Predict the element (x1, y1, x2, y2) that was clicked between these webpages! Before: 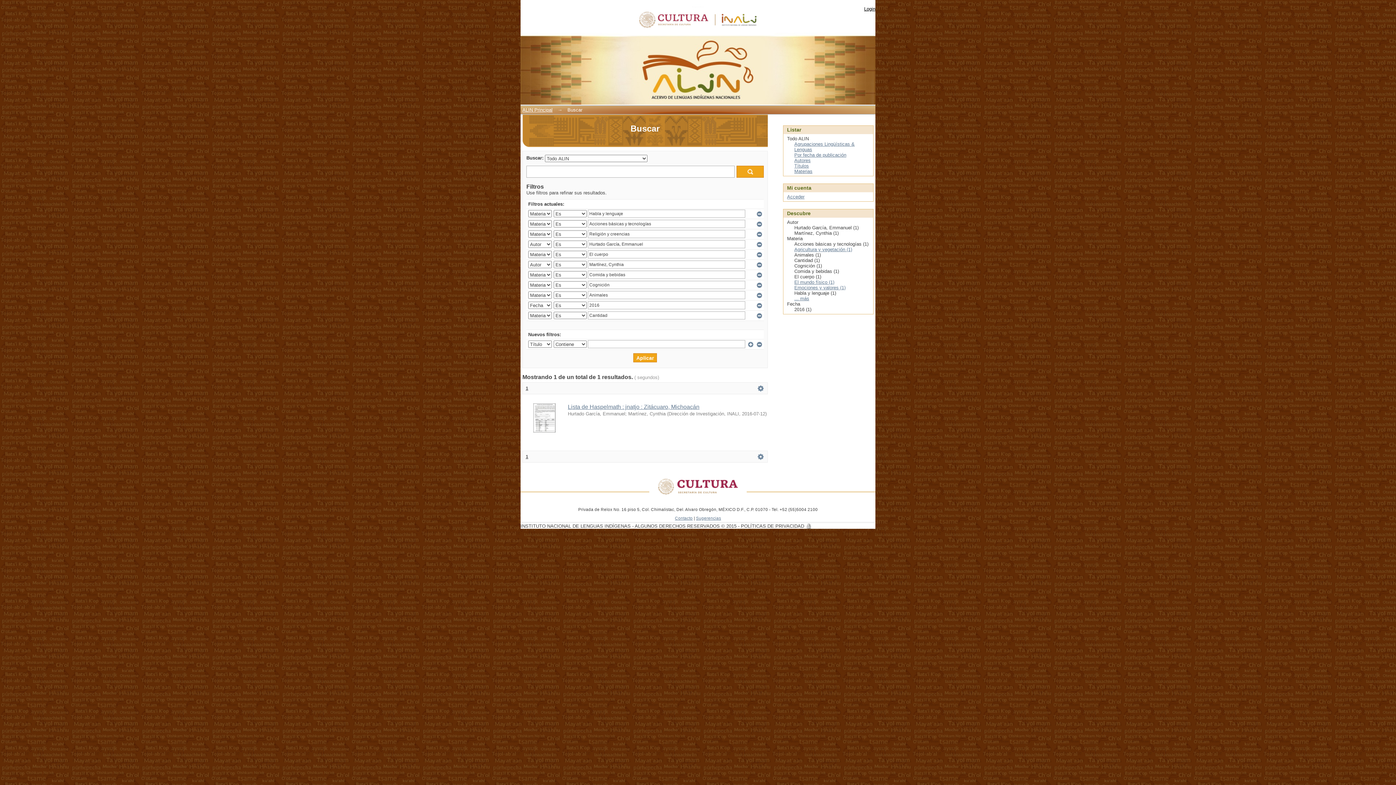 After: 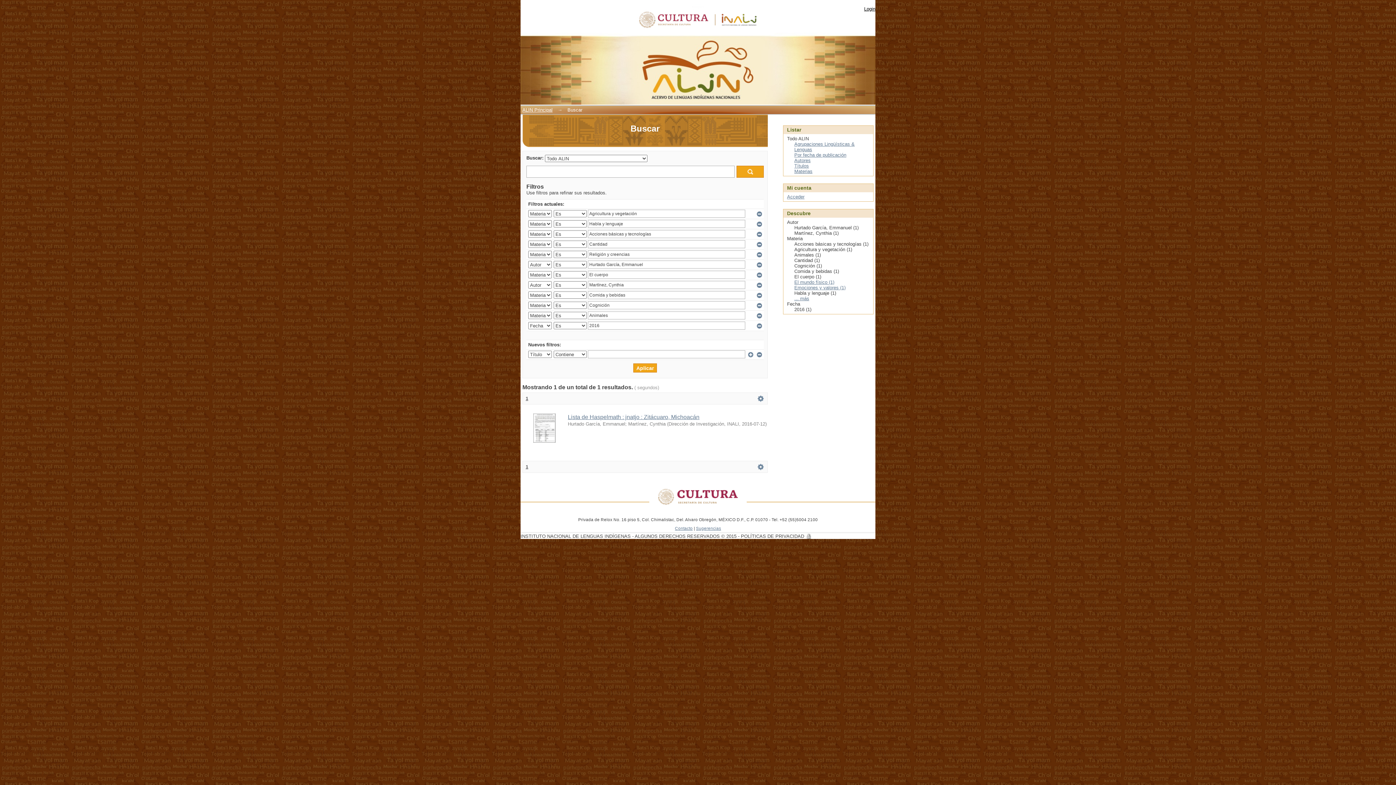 Action: label: Agricultura y vegetación (1) bbox: (794, 246, 852, 252)